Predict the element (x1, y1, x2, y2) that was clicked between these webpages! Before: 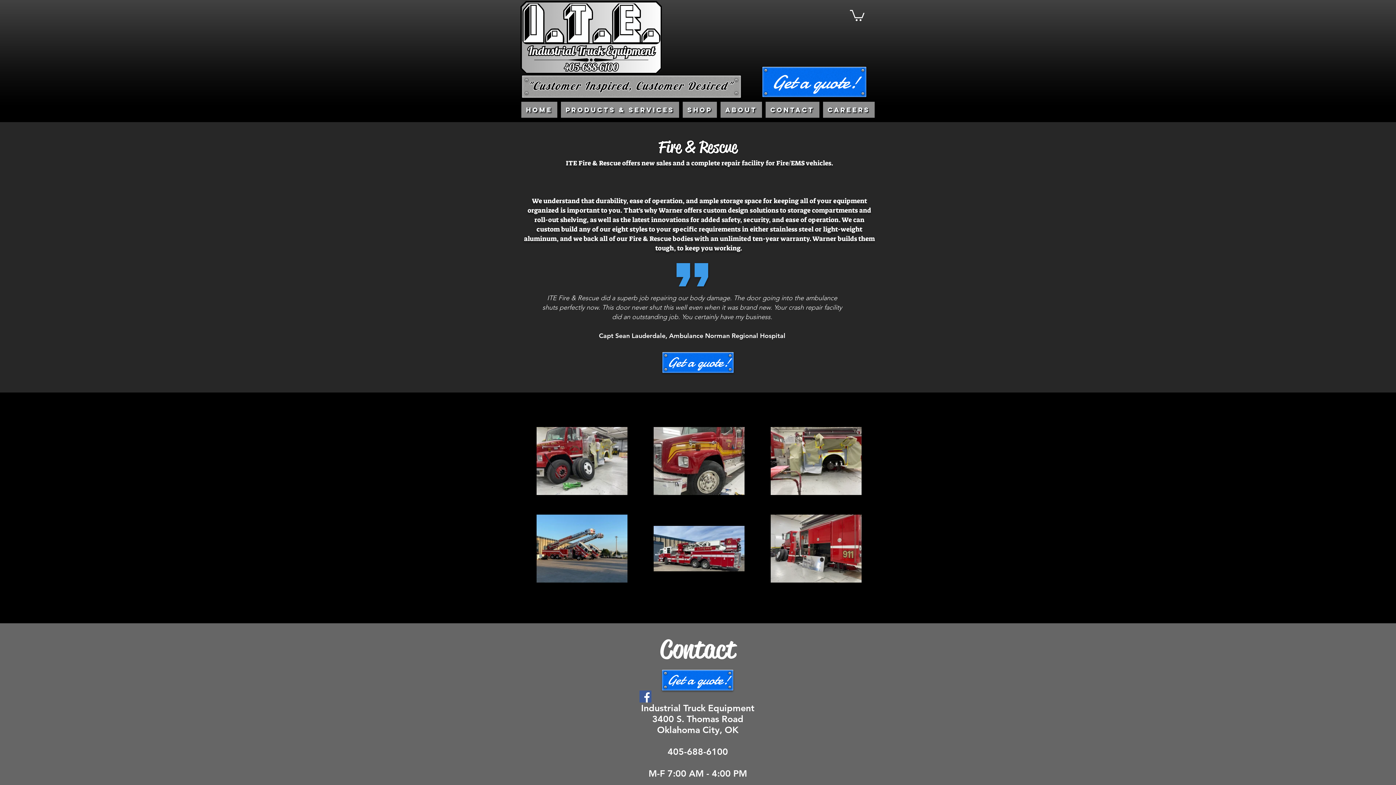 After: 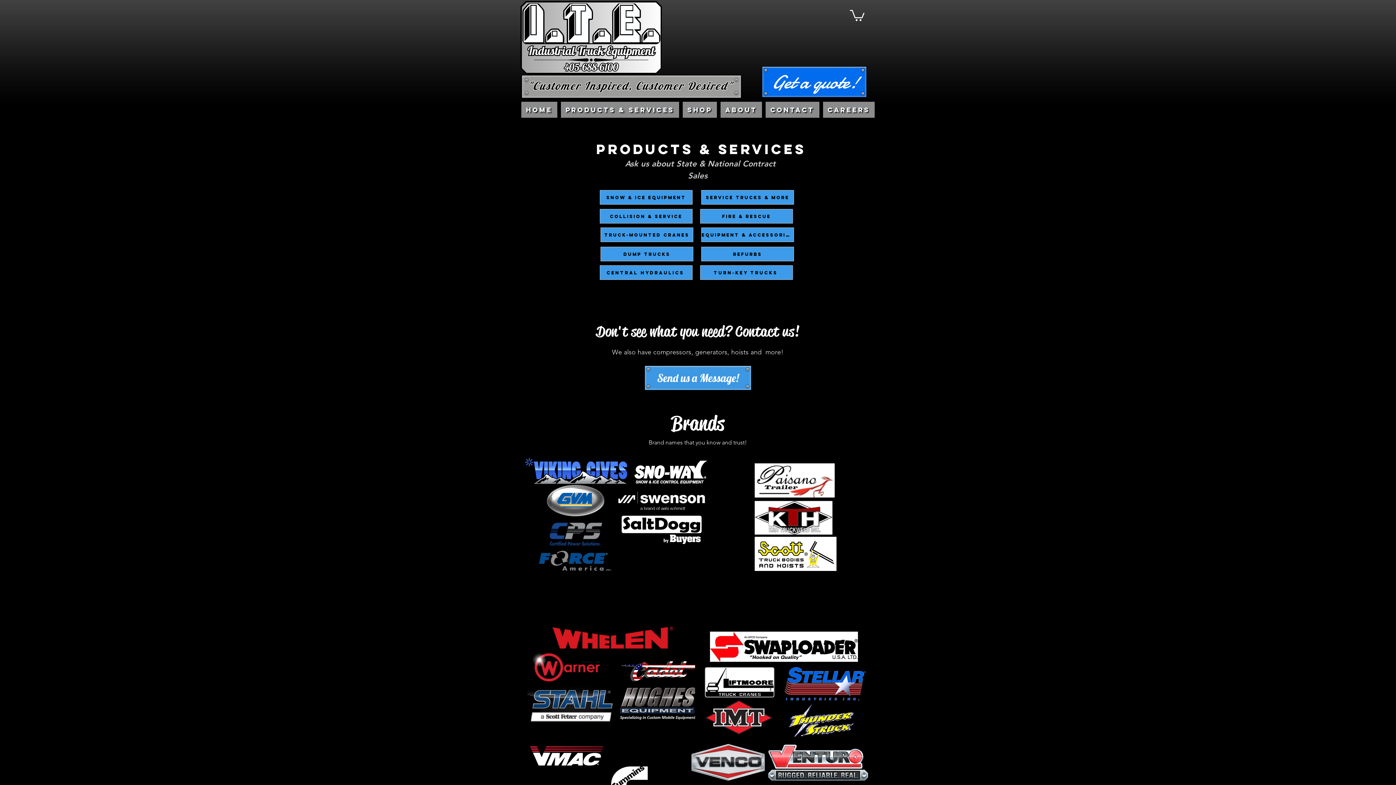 Action: label: Products & Services bbox: (560, 101, 679, 118)